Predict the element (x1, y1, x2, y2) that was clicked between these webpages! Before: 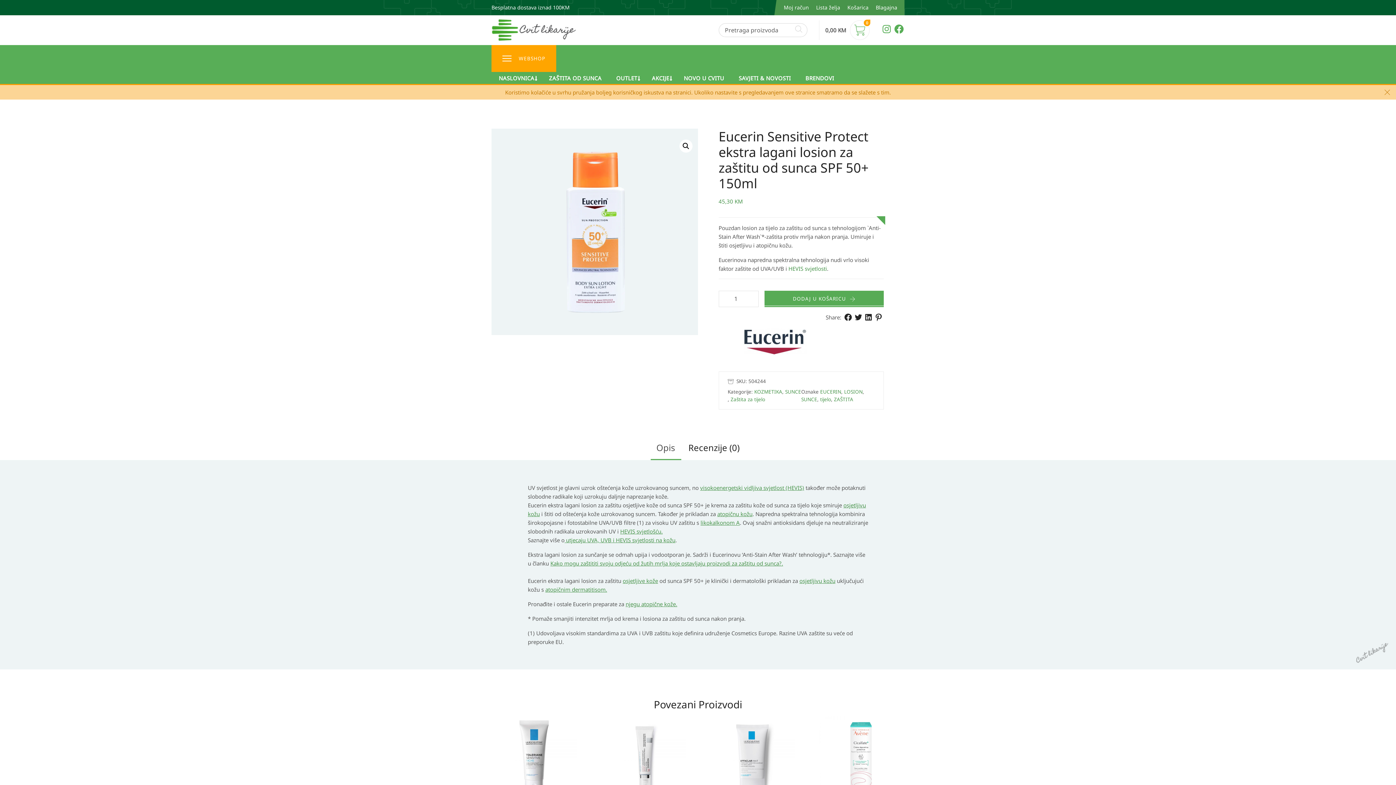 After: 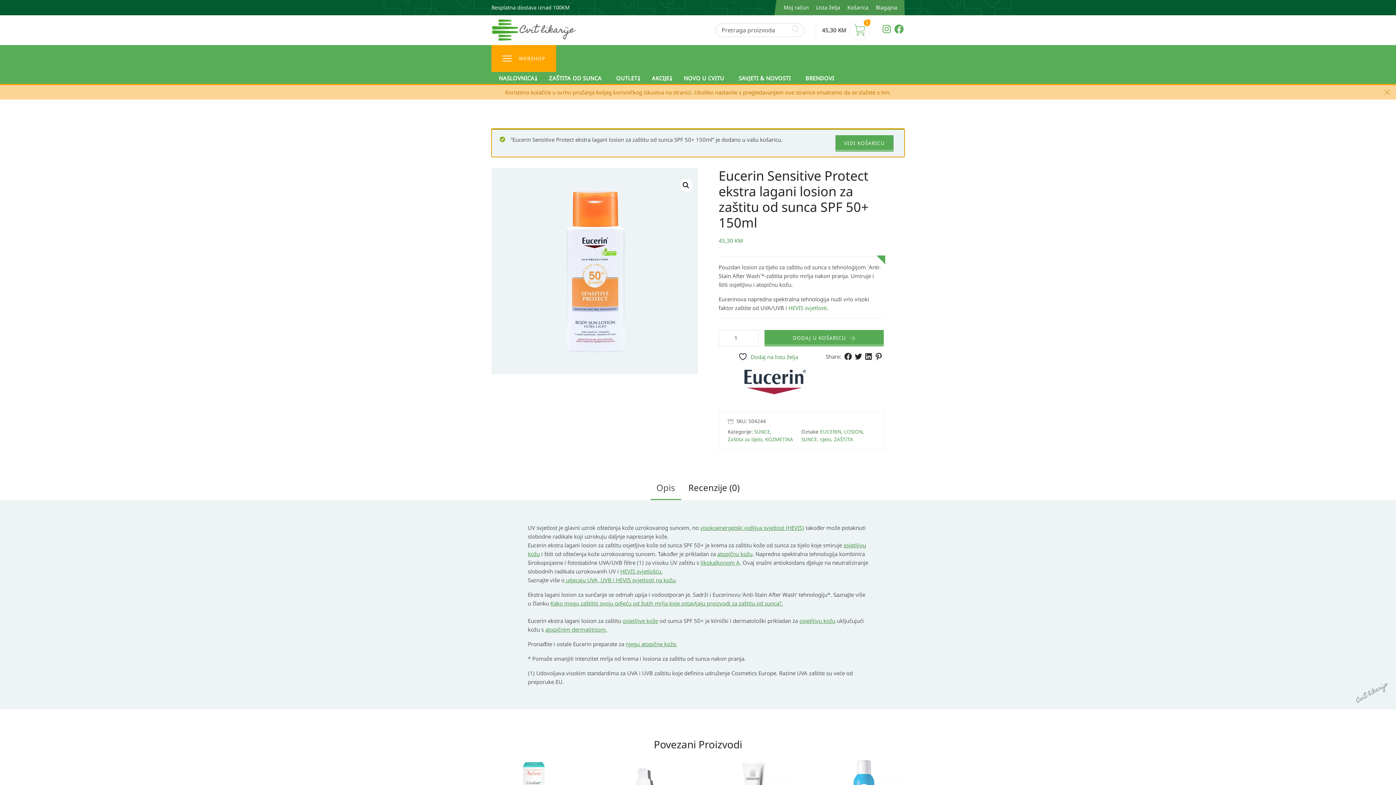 Action: bbox: (764, 290, 884, 307) label: DODAJ U KOŠARICU